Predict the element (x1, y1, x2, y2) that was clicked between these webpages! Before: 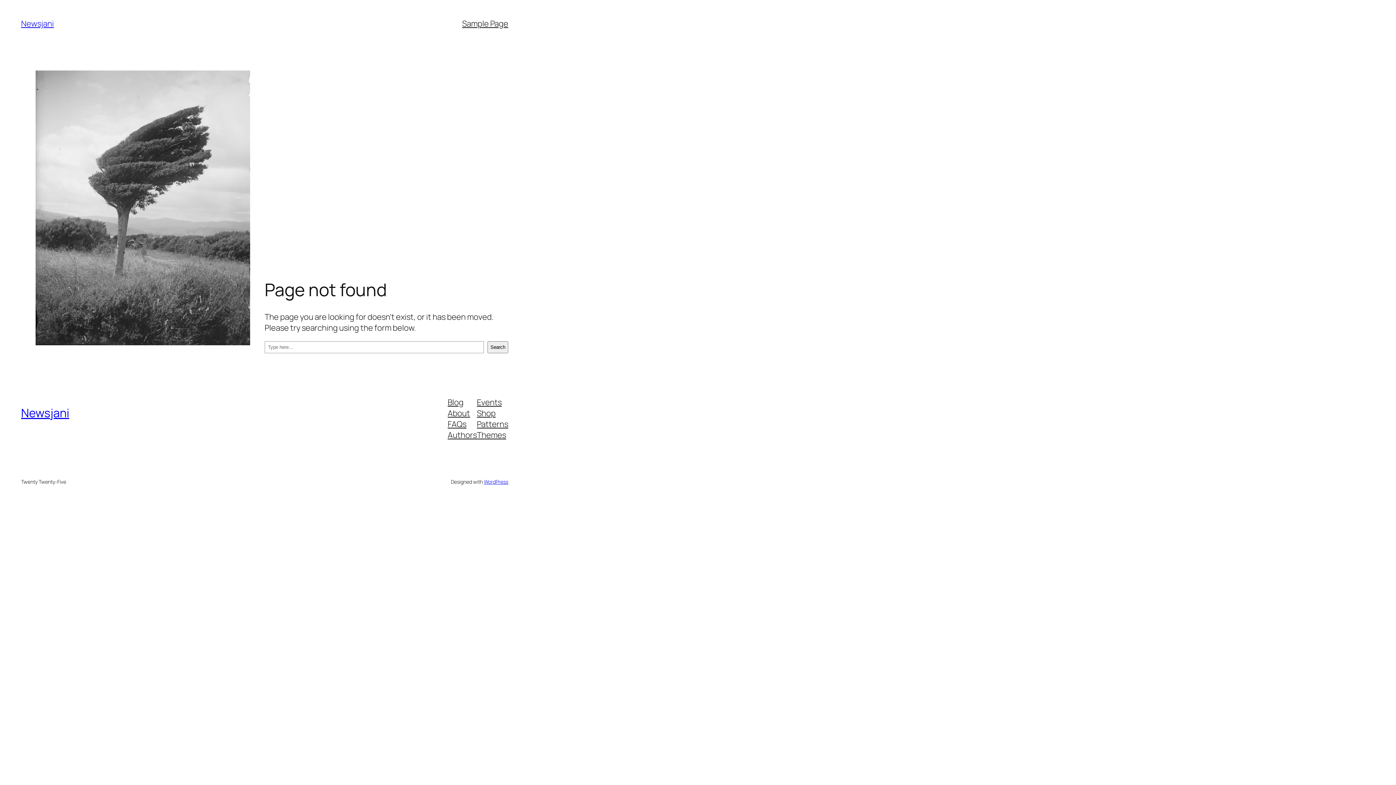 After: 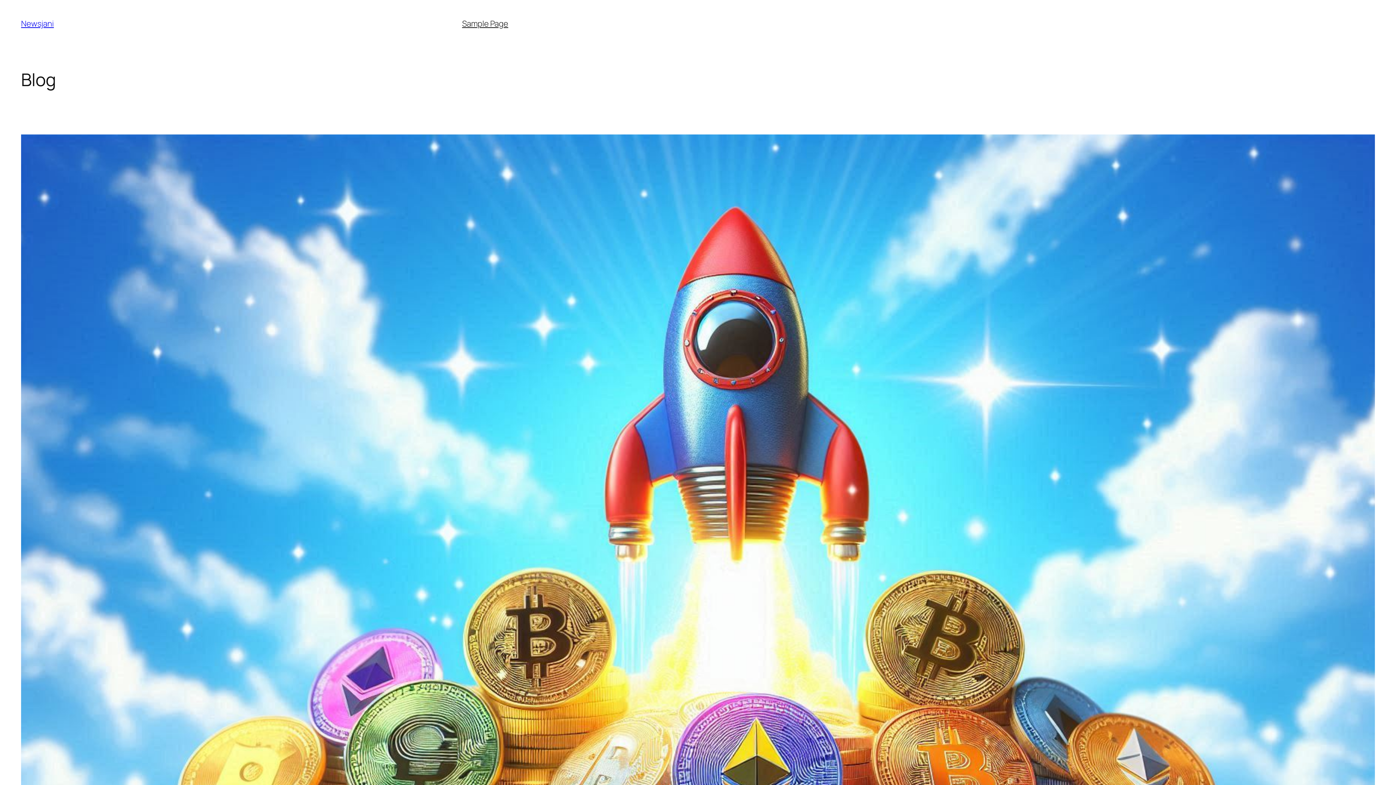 Action: bbox: (21, 18, 53, 29) label: Newsjani